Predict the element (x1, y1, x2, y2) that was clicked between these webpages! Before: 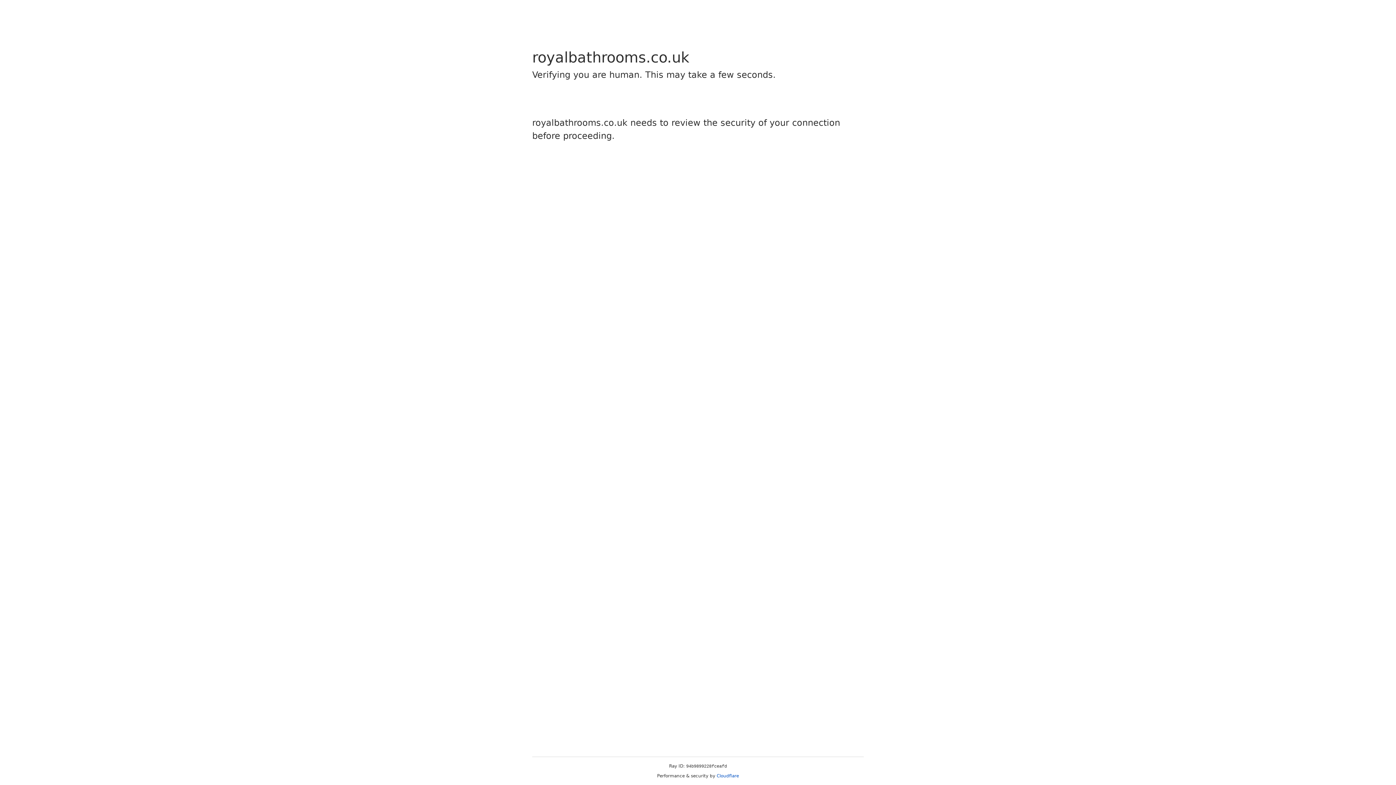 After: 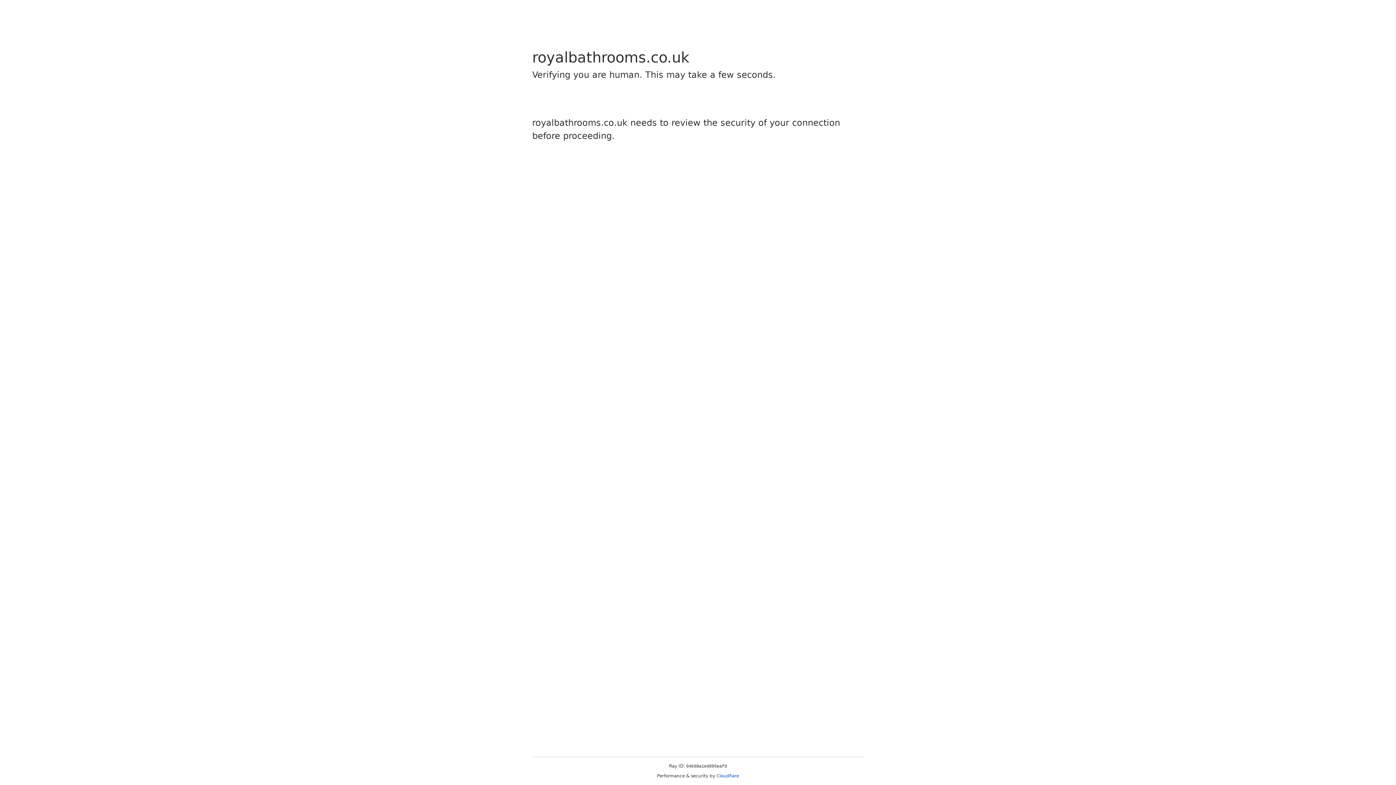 Action: label: Cloudflare bbox: (716, 773, 739, 778)